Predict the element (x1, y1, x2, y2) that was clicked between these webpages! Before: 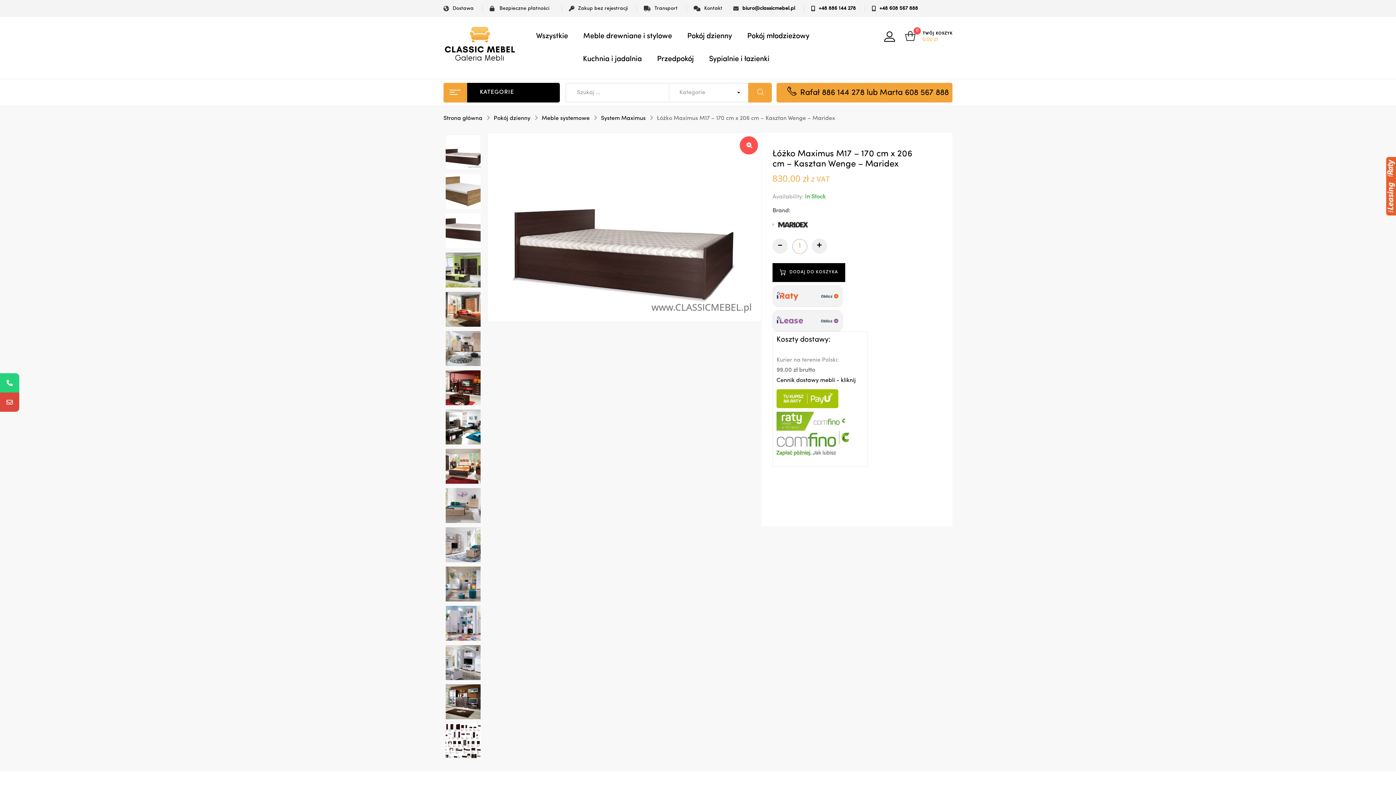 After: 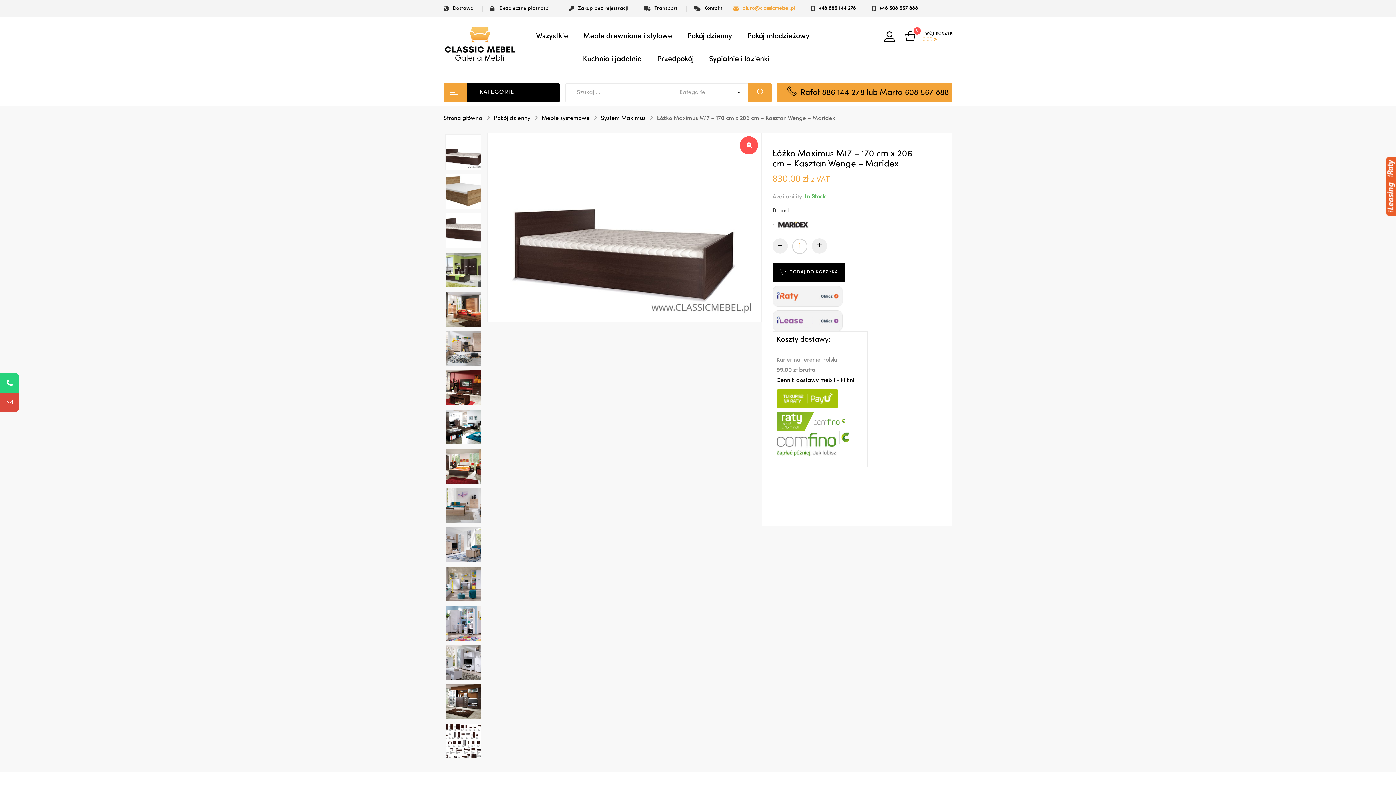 Action: label: biuro@classicmebel.pl bbox: (733, 1, 795, 15)